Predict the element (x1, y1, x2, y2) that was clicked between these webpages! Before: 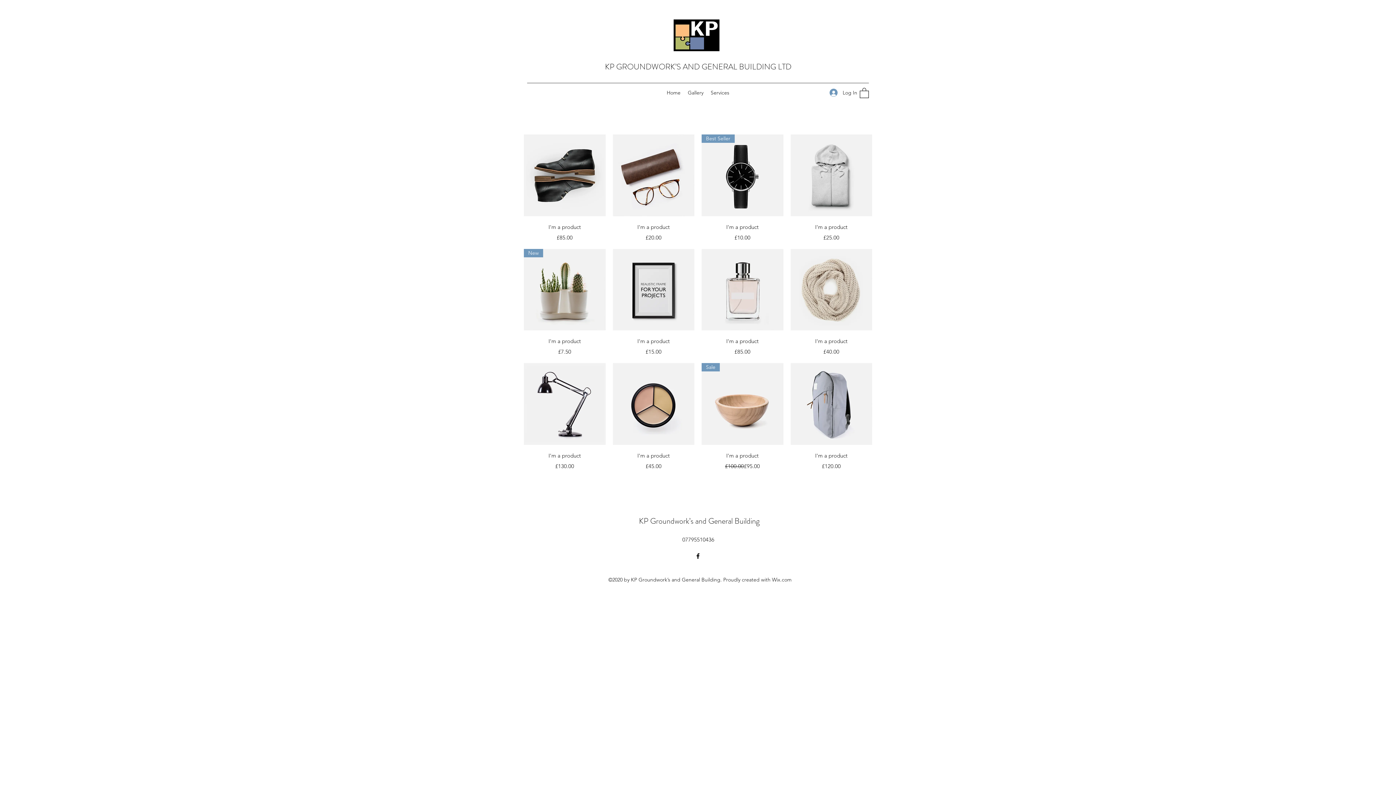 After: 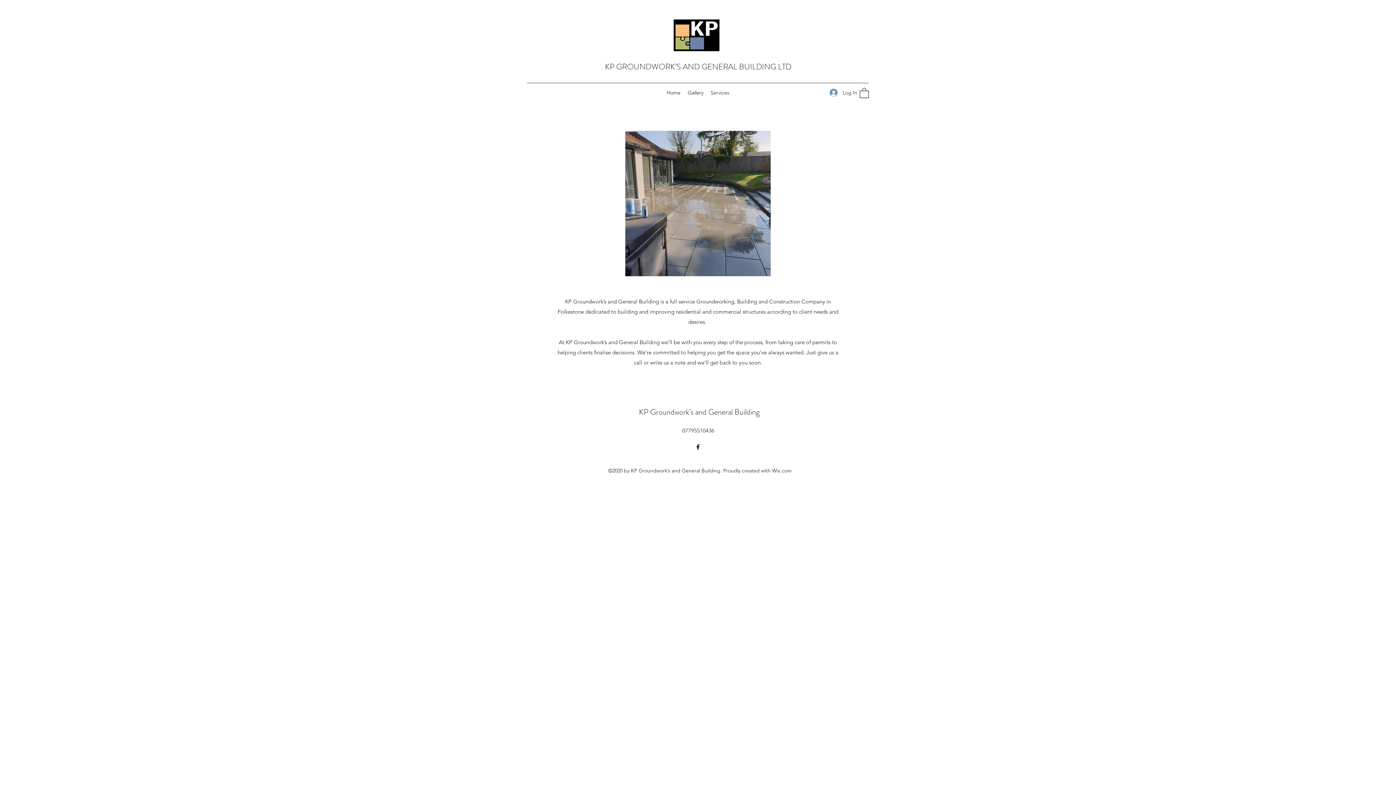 Action: label: Gallery bbox: (684, 87, 707, 98)